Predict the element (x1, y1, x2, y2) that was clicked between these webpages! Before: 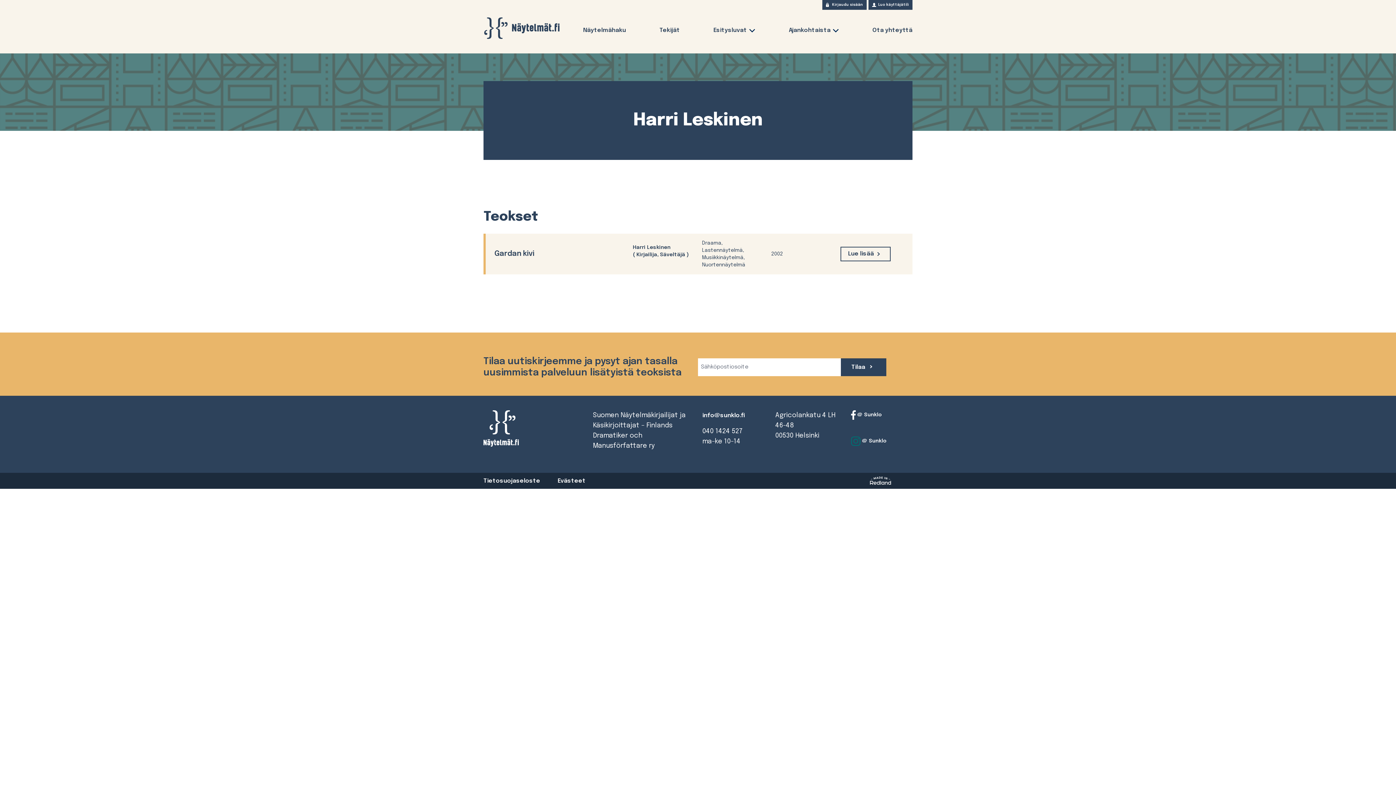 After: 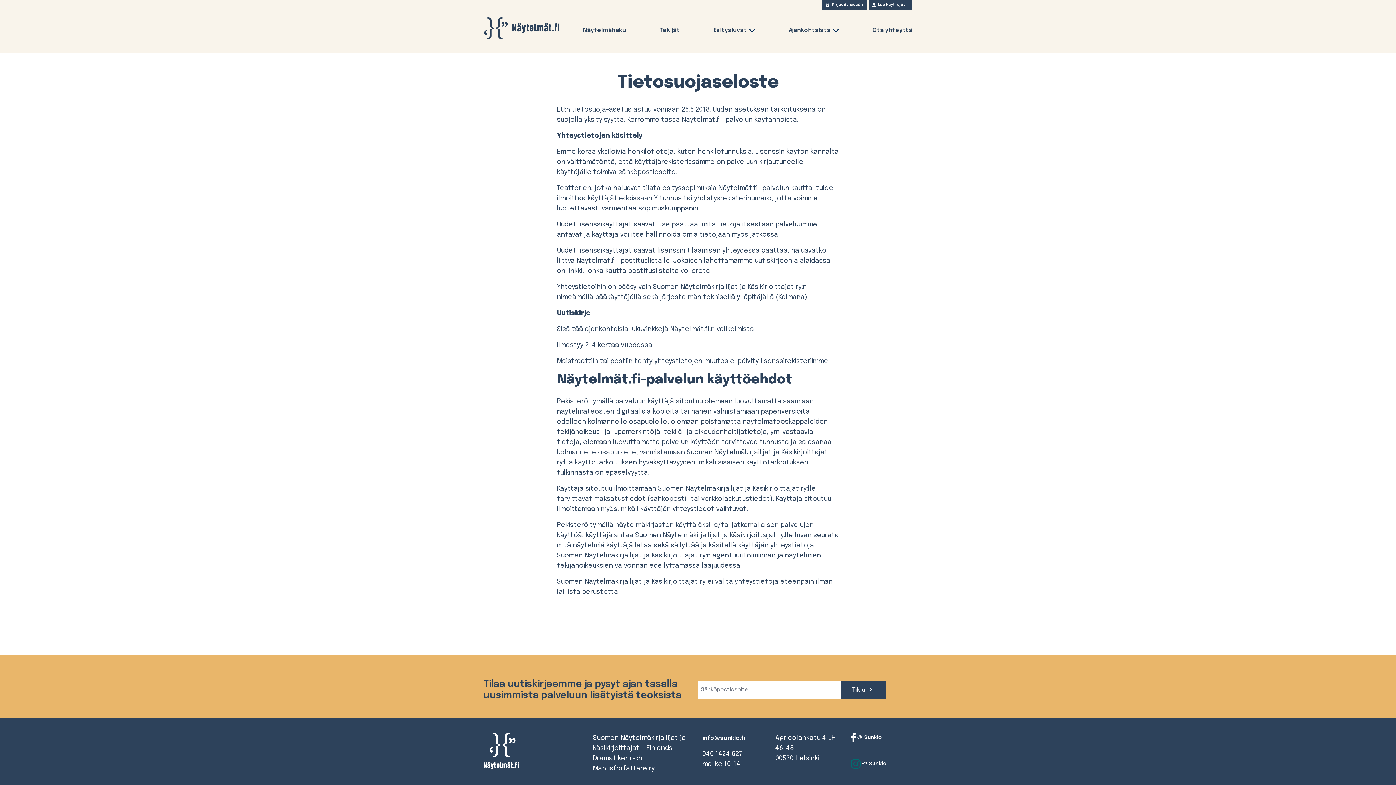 Action: label: Tietosuojaseloste bbox: (483, 478, 540, 486)